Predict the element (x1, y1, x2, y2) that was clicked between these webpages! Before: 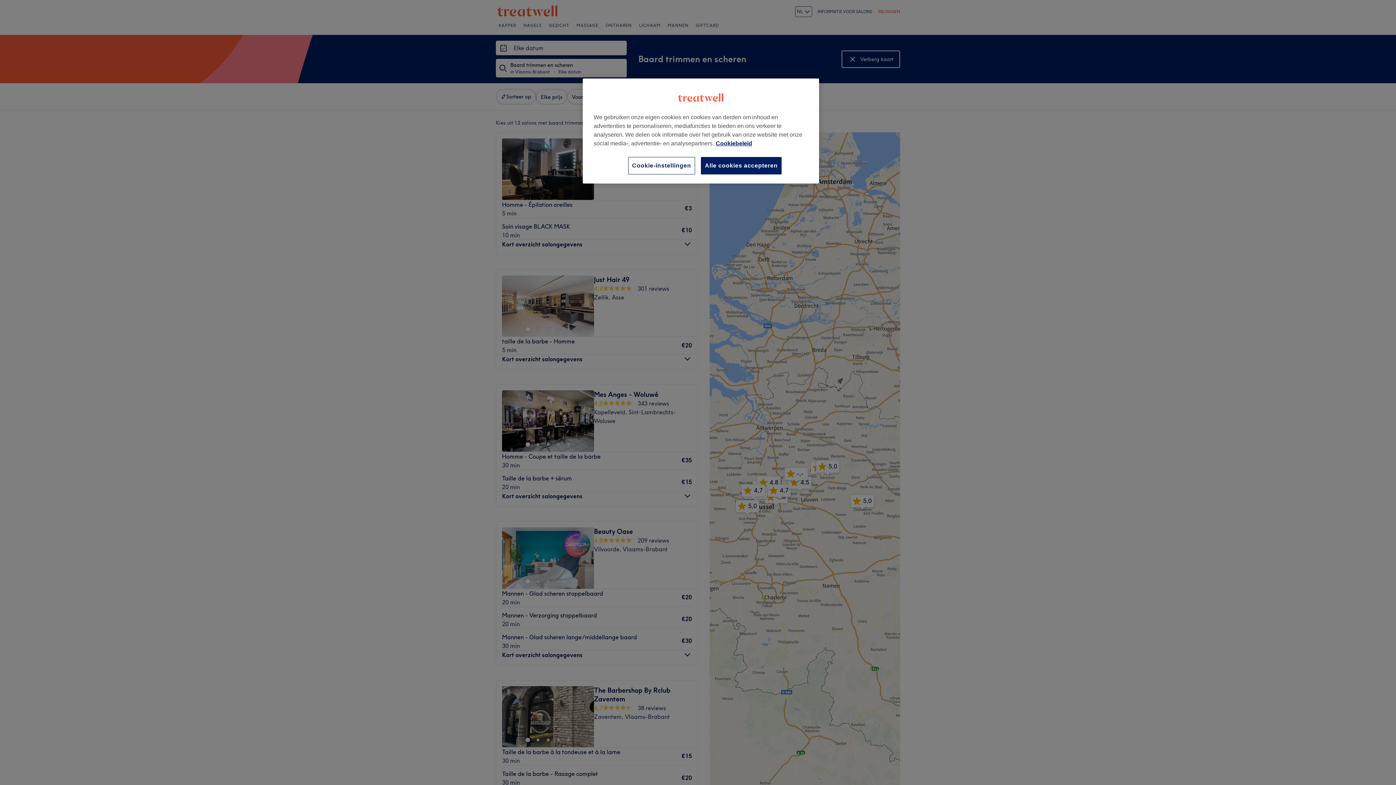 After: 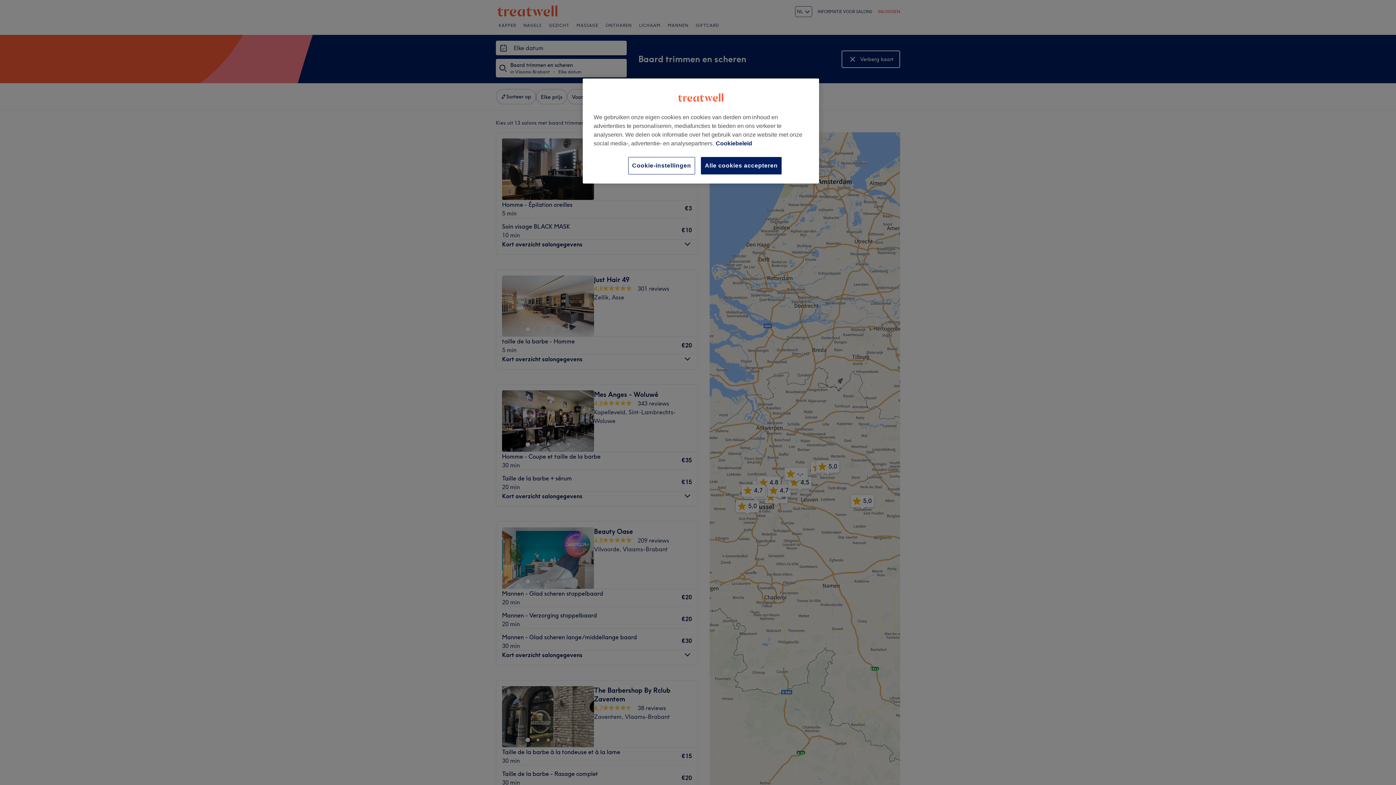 Action: bbox: (716, 140, 752, 146) label: Meer informatie over uw privacy, opent in een nieuw tabblad